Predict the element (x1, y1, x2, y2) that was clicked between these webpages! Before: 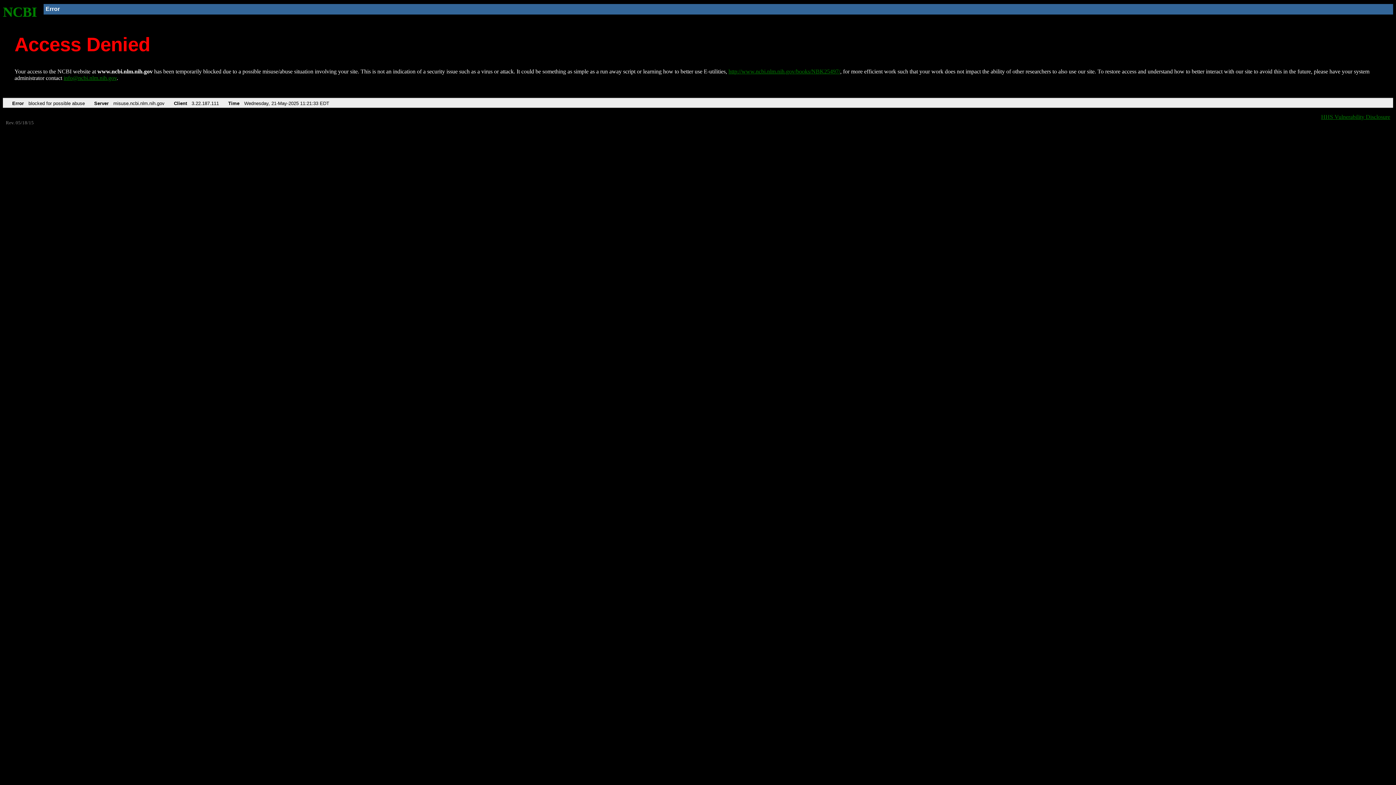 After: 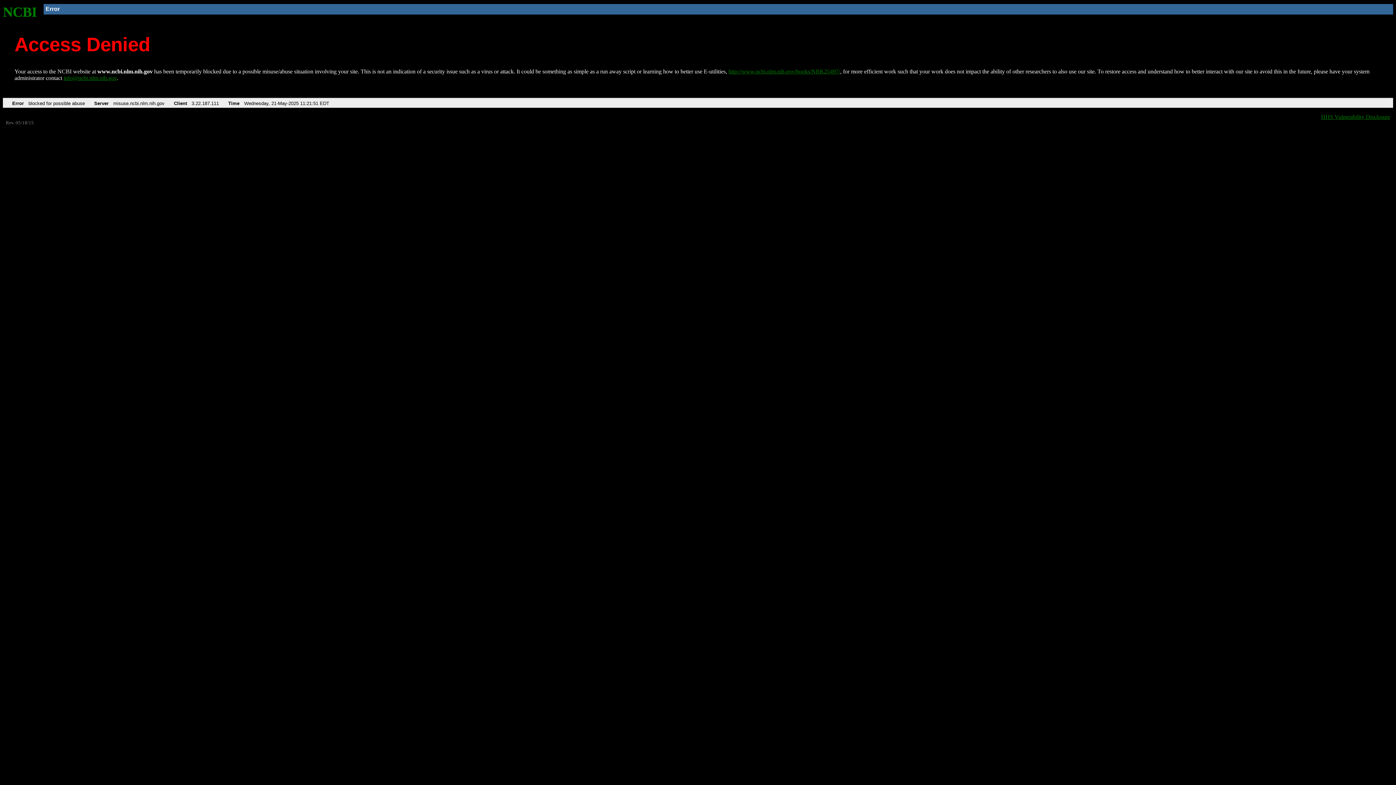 Action: label: NCBI bbox: (2, 4, 37, 19)